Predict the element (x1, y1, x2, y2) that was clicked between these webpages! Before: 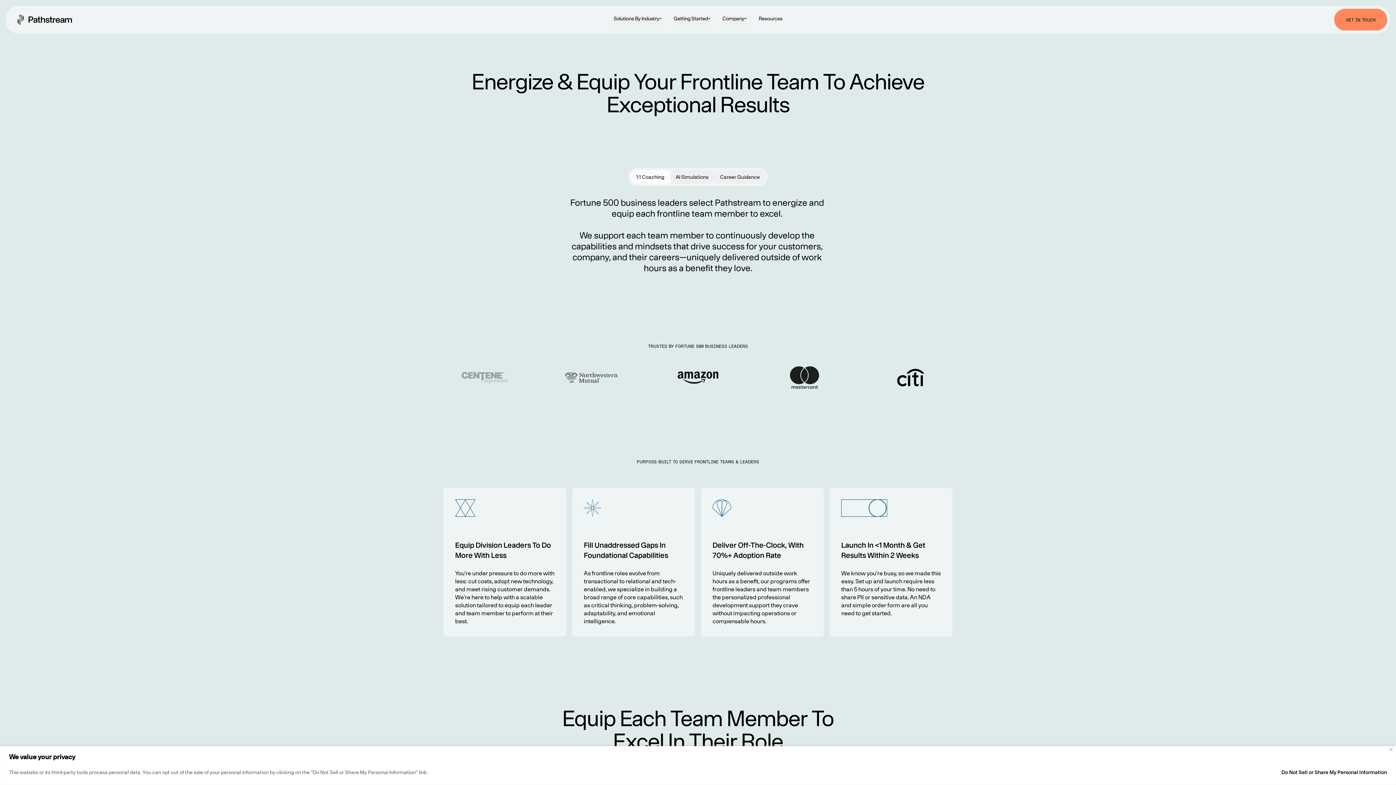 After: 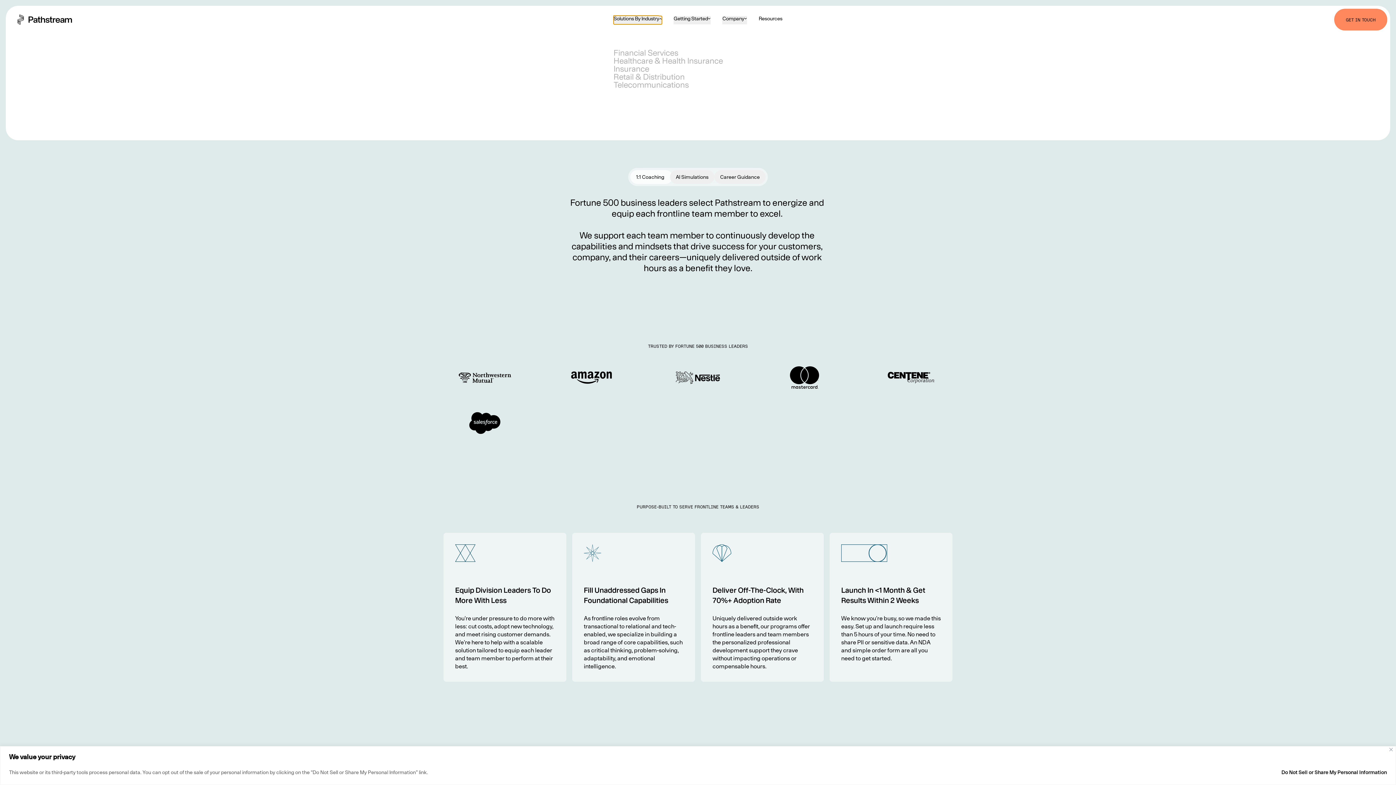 Action: label: Solutions By Industry bbox: (613, 16, 662, 24)